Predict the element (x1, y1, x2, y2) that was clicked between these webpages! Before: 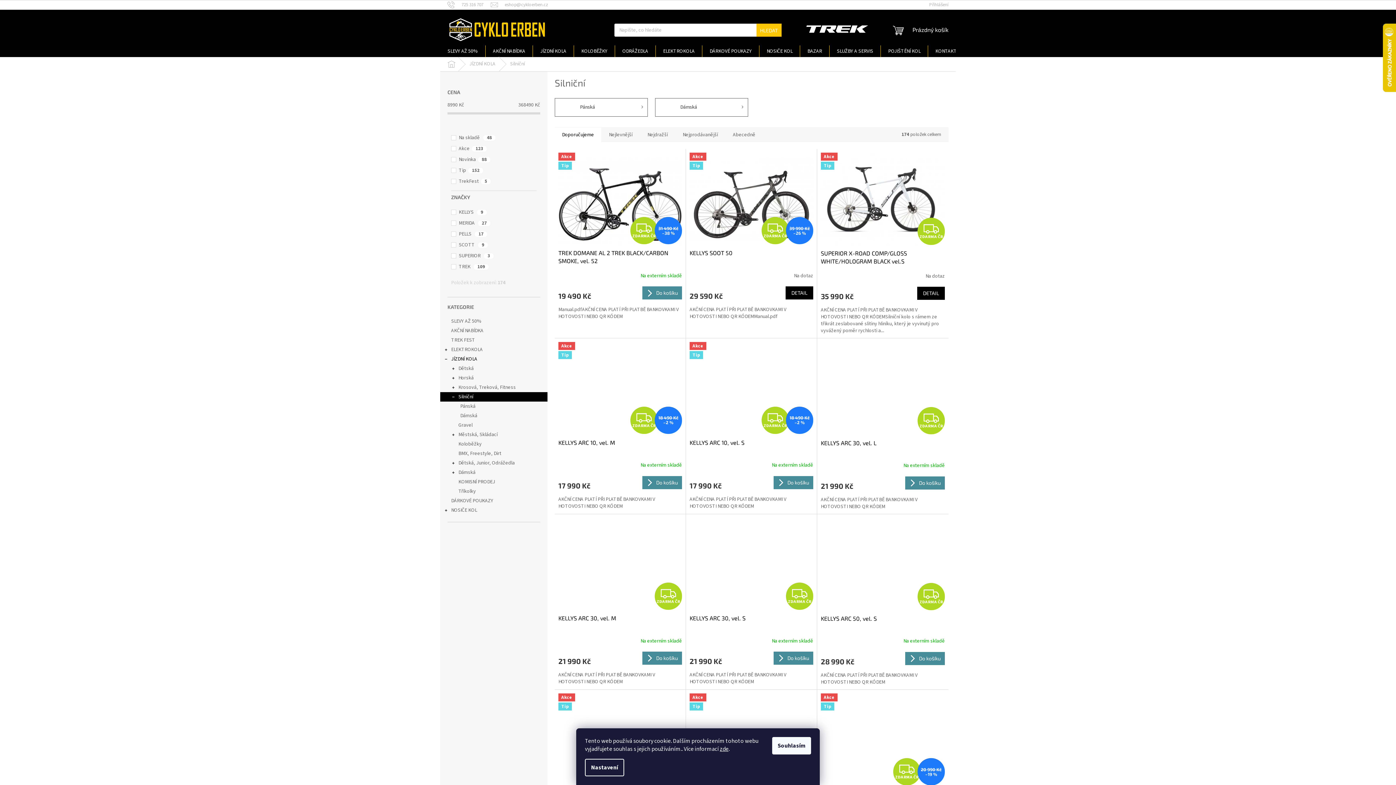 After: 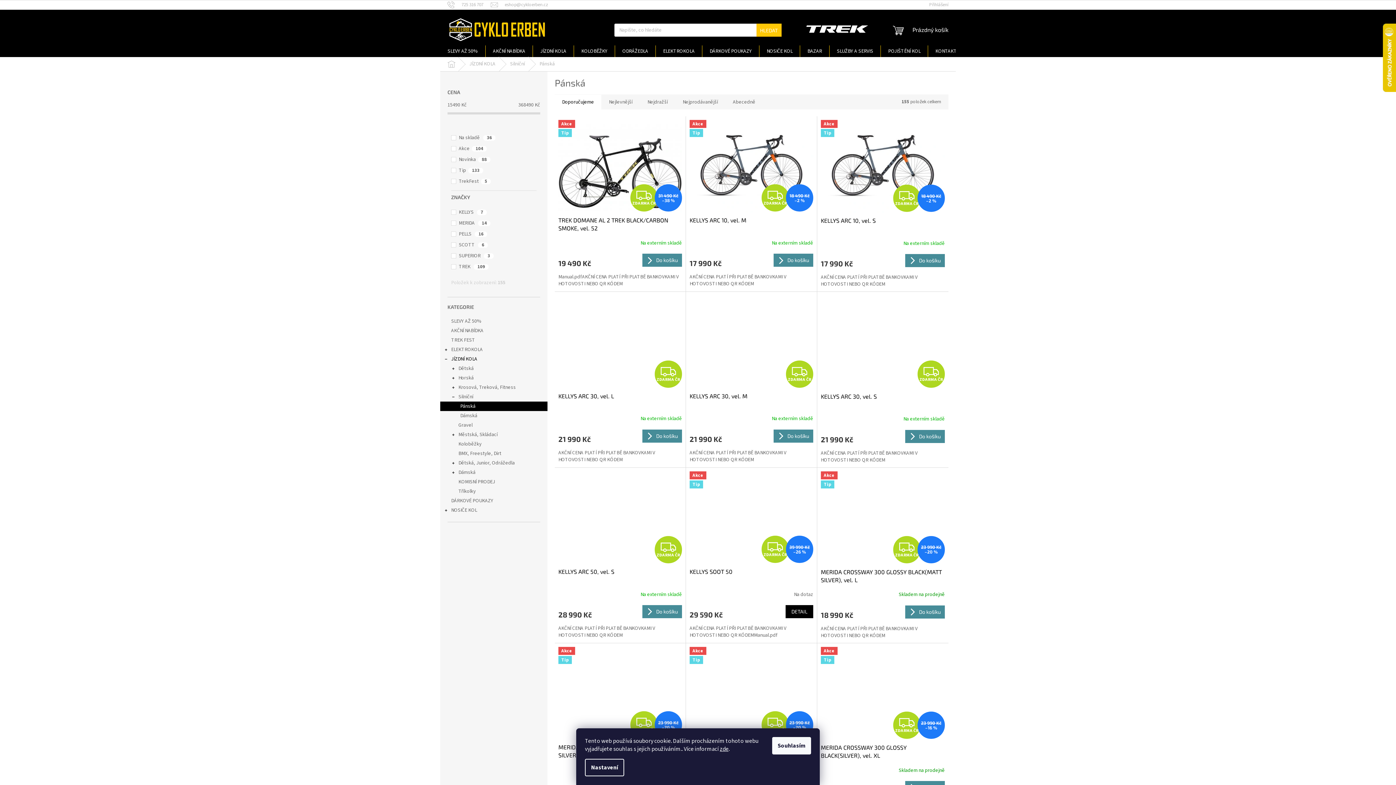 Action: bbox: (554, 98, 647, 116) label: Pánská